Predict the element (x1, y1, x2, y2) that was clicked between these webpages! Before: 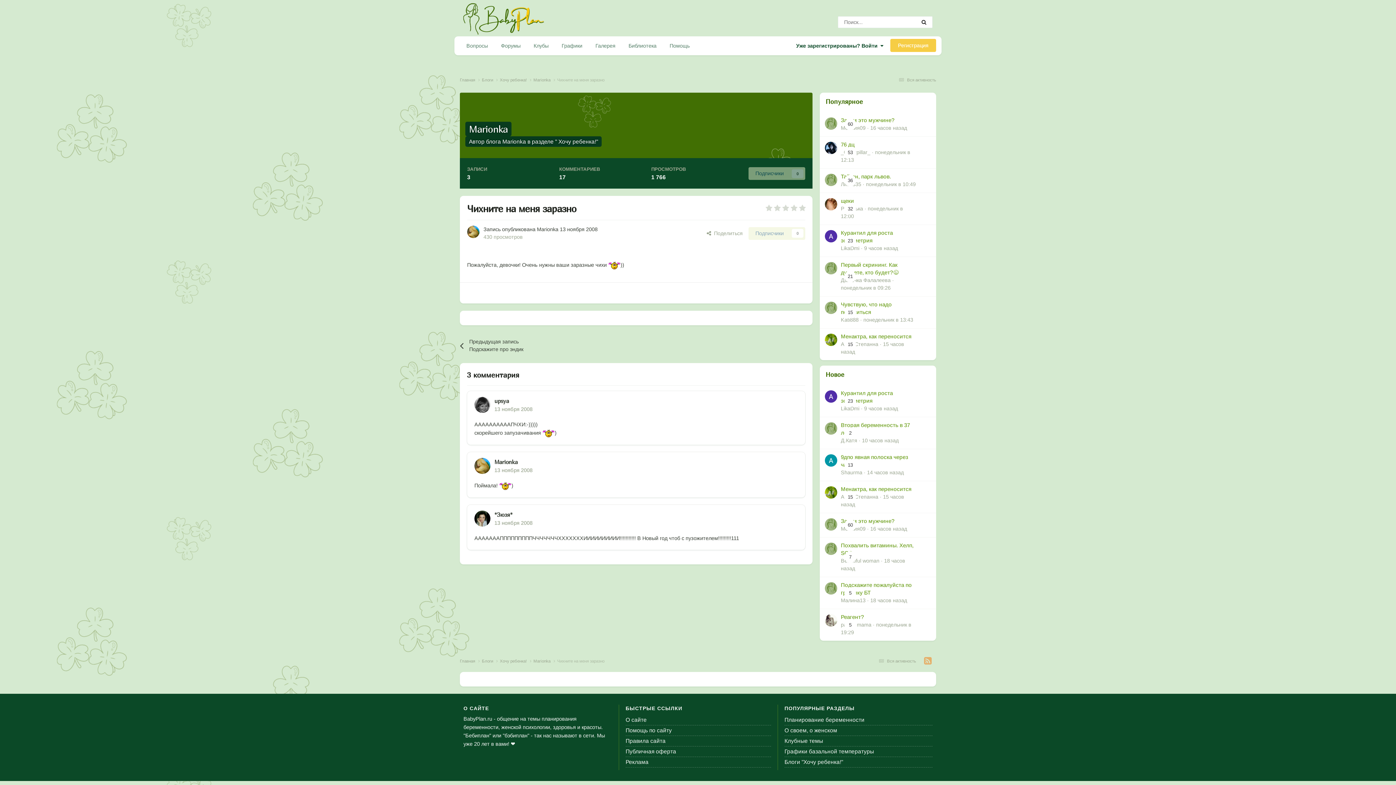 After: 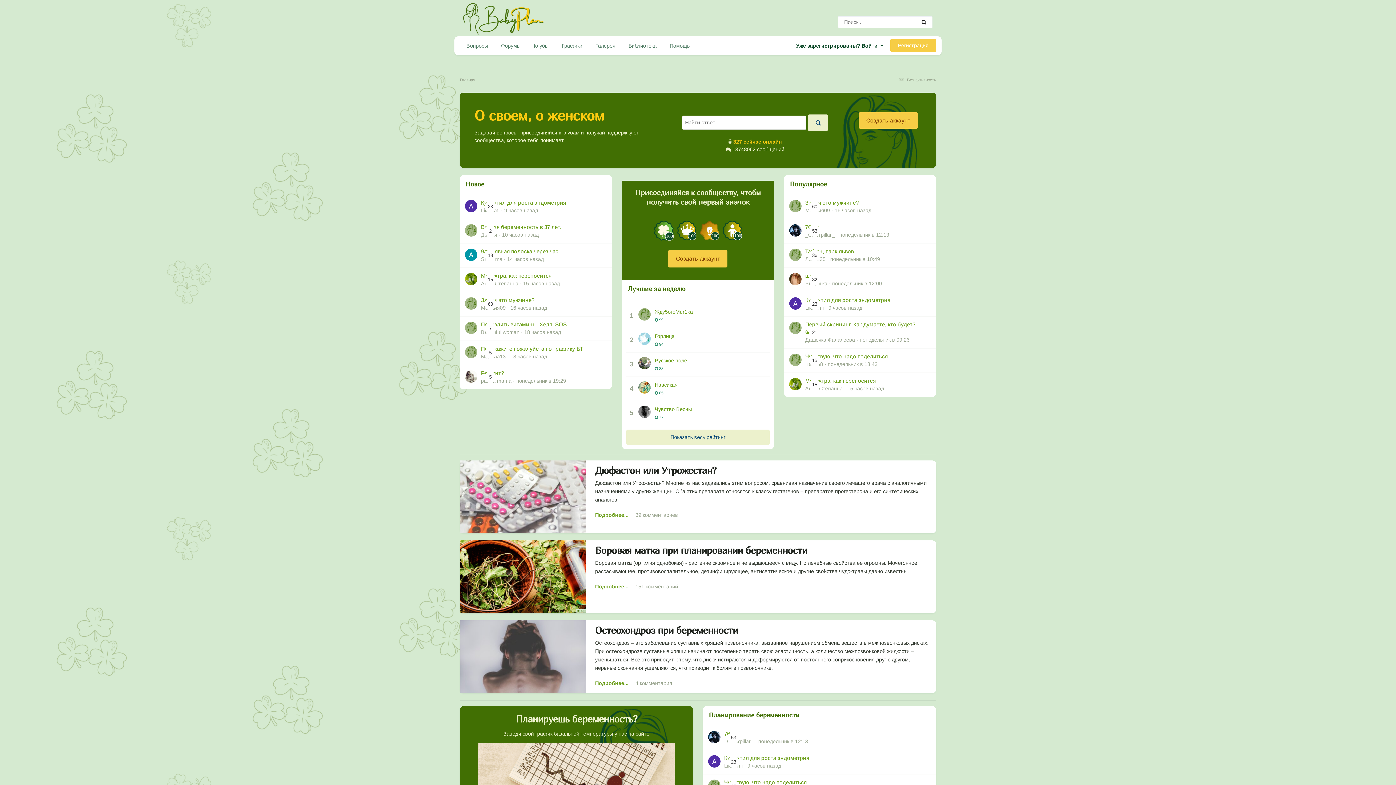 Action: label: Главная  bbox: (460, 77, 481, 83)